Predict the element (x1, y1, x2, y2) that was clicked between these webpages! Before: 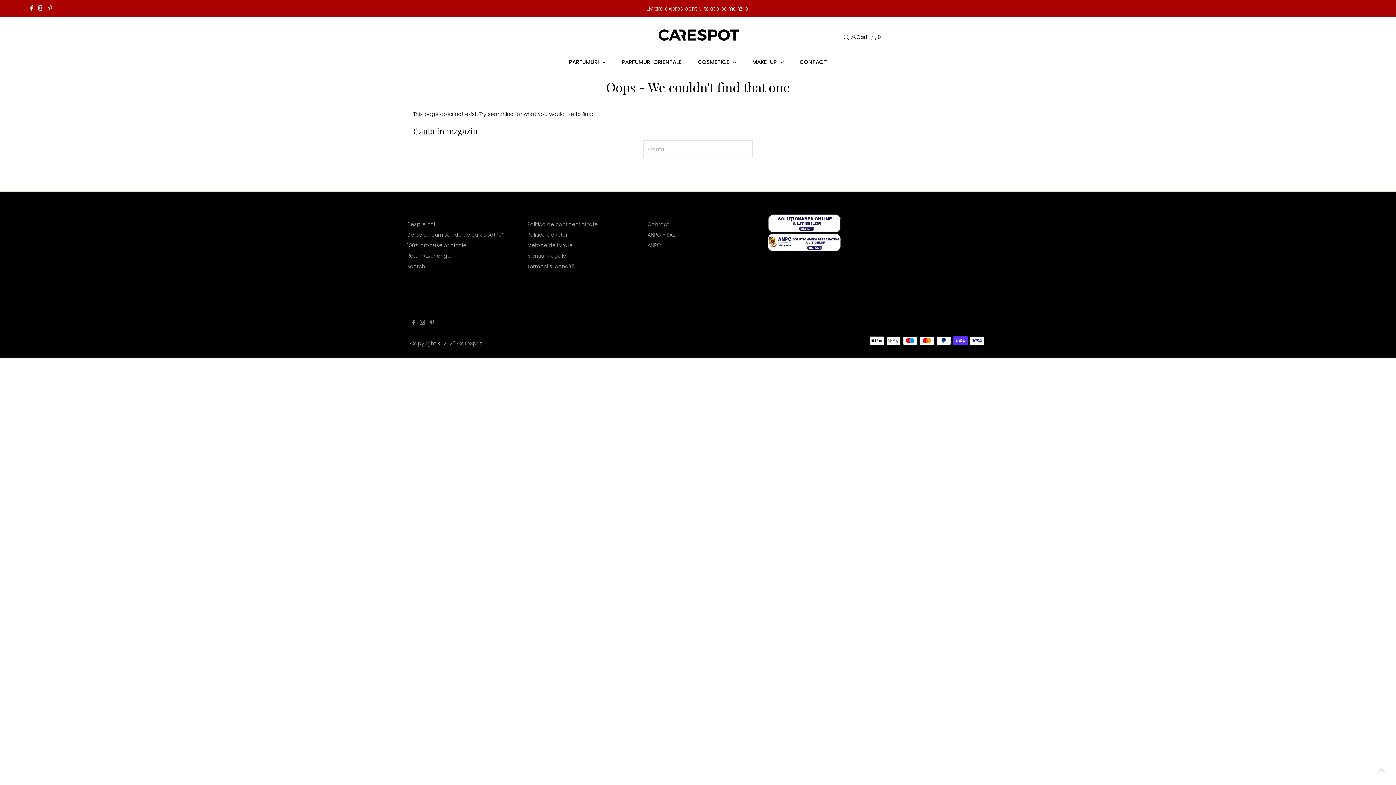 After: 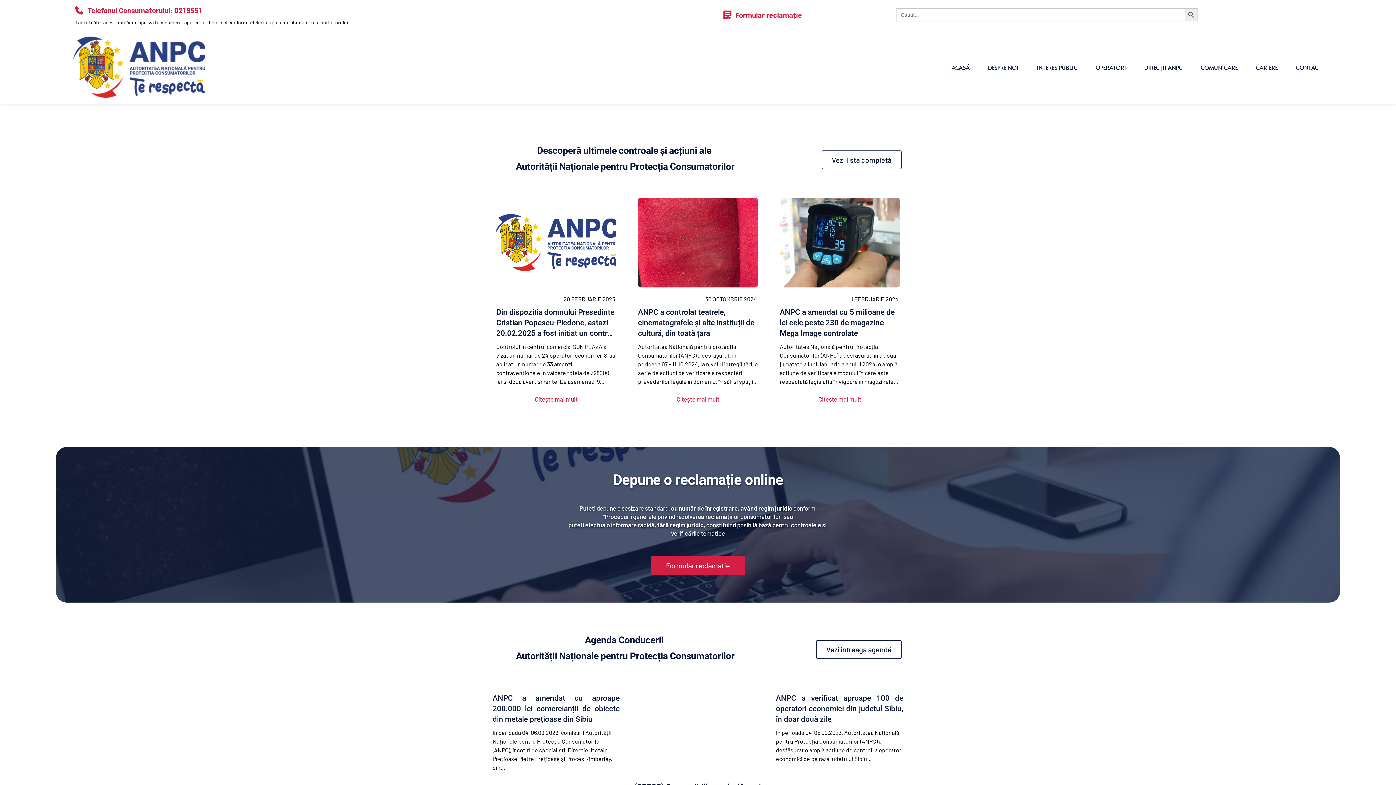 Action: label: ANPC bbox: (647, 241, 661, 249)